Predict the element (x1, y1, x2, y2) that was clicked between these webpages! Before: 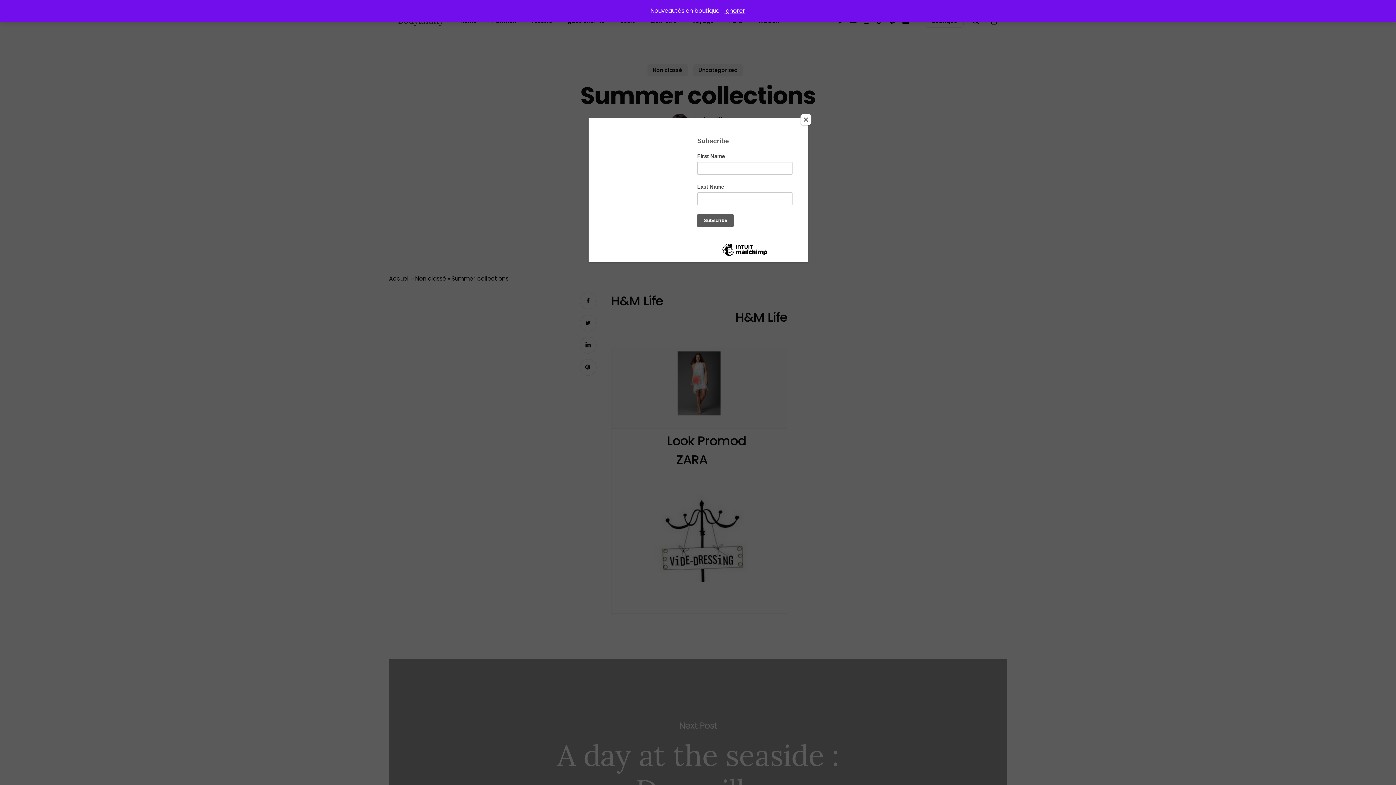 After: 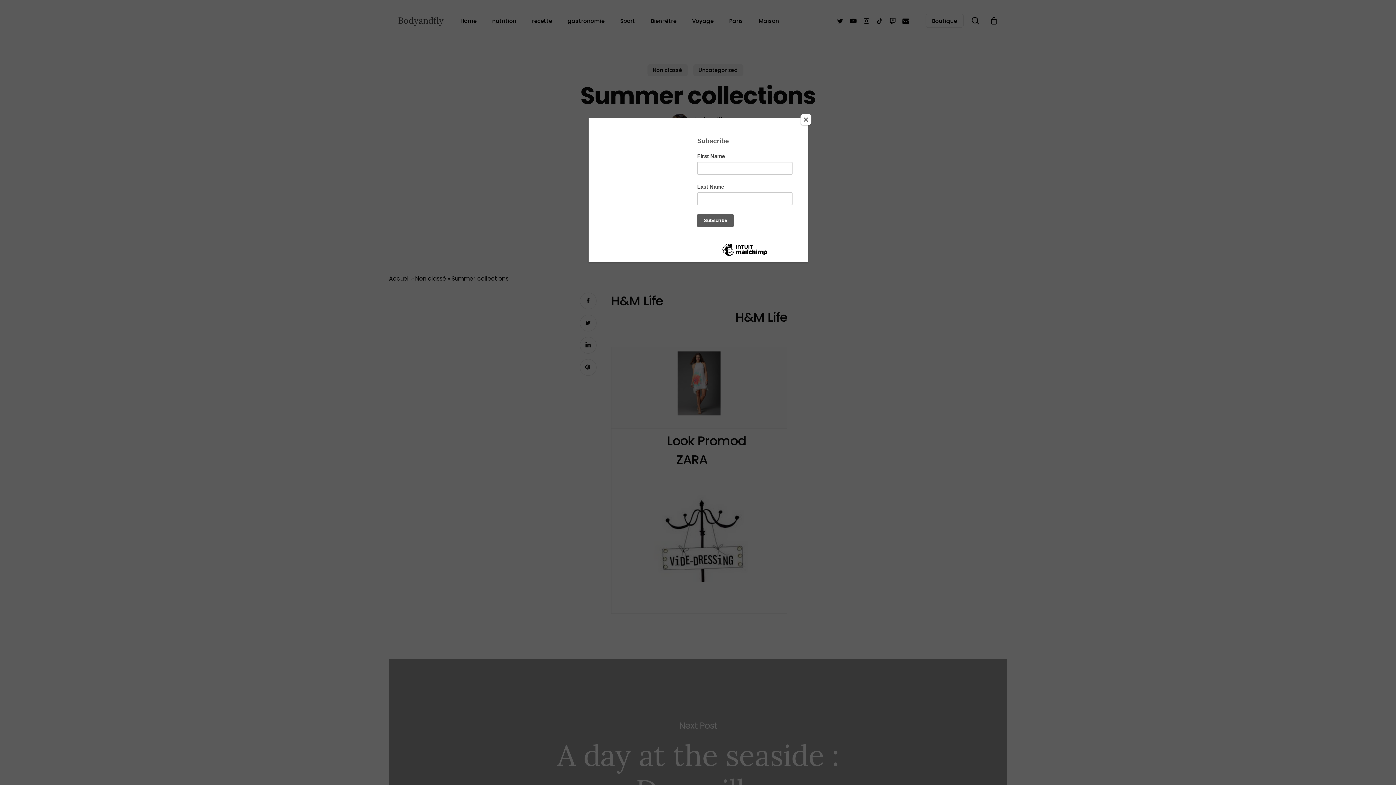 Action: bbox: (724, 6, 745, 14) label: Ignorer